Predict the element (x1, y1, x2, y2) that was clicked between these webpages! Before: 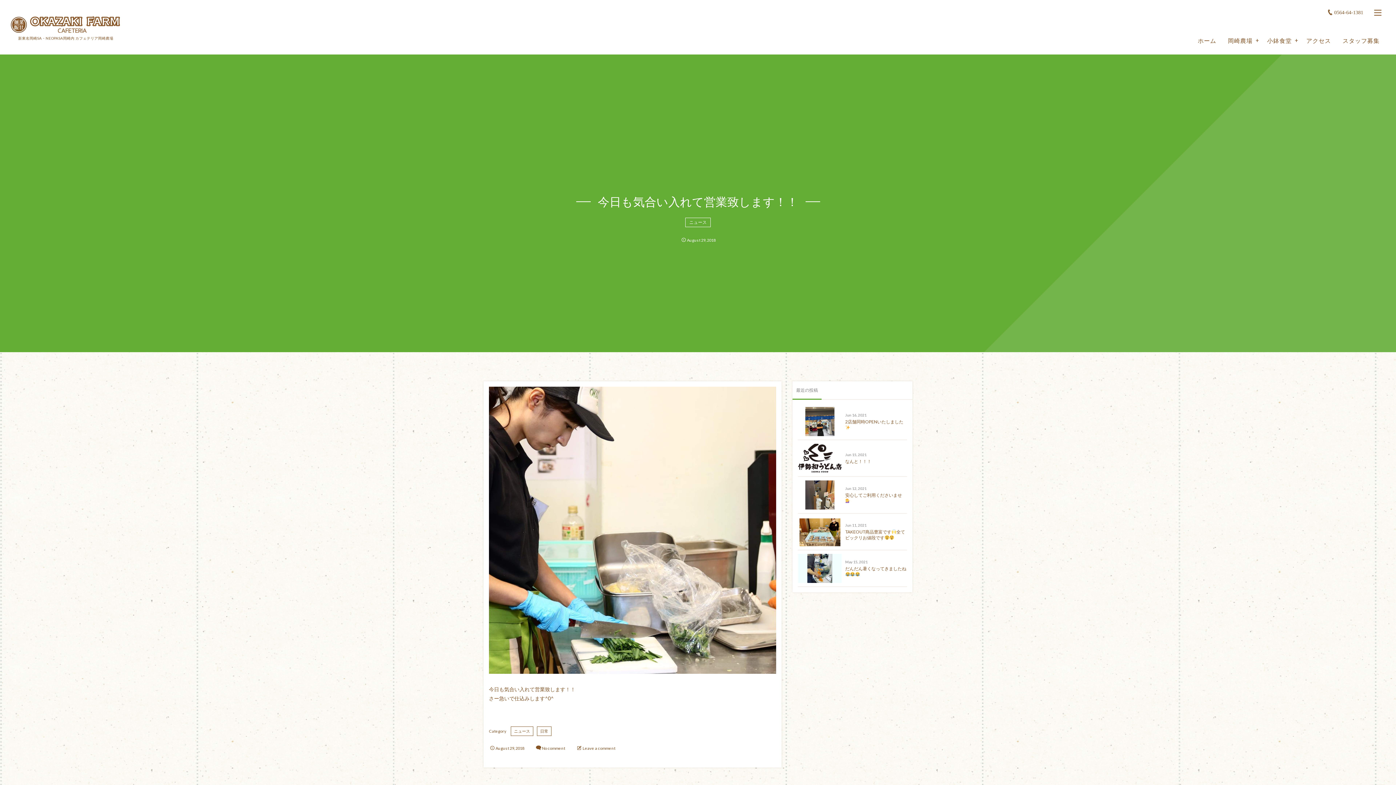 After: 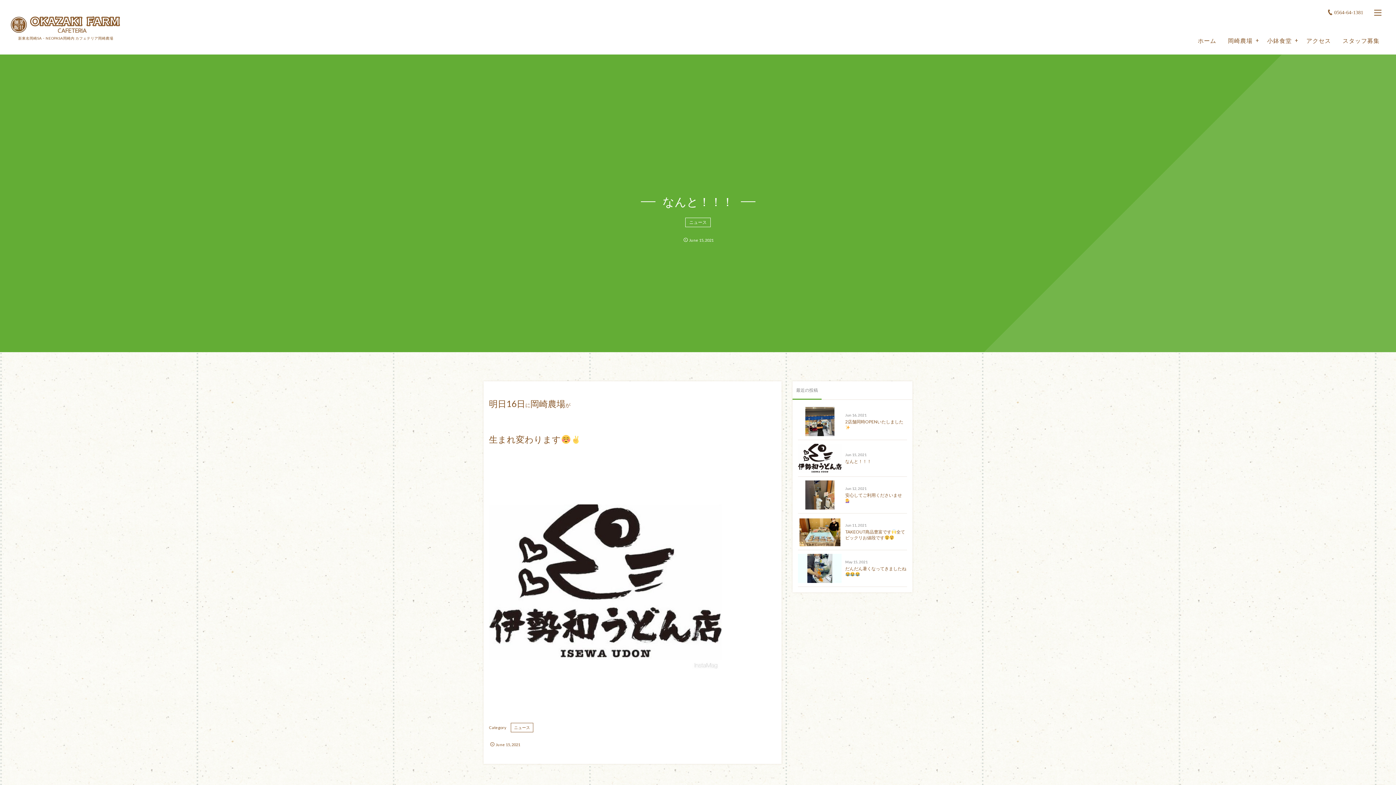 Action: label: なんと！！！ bbox: (845, 458, 871, 464)